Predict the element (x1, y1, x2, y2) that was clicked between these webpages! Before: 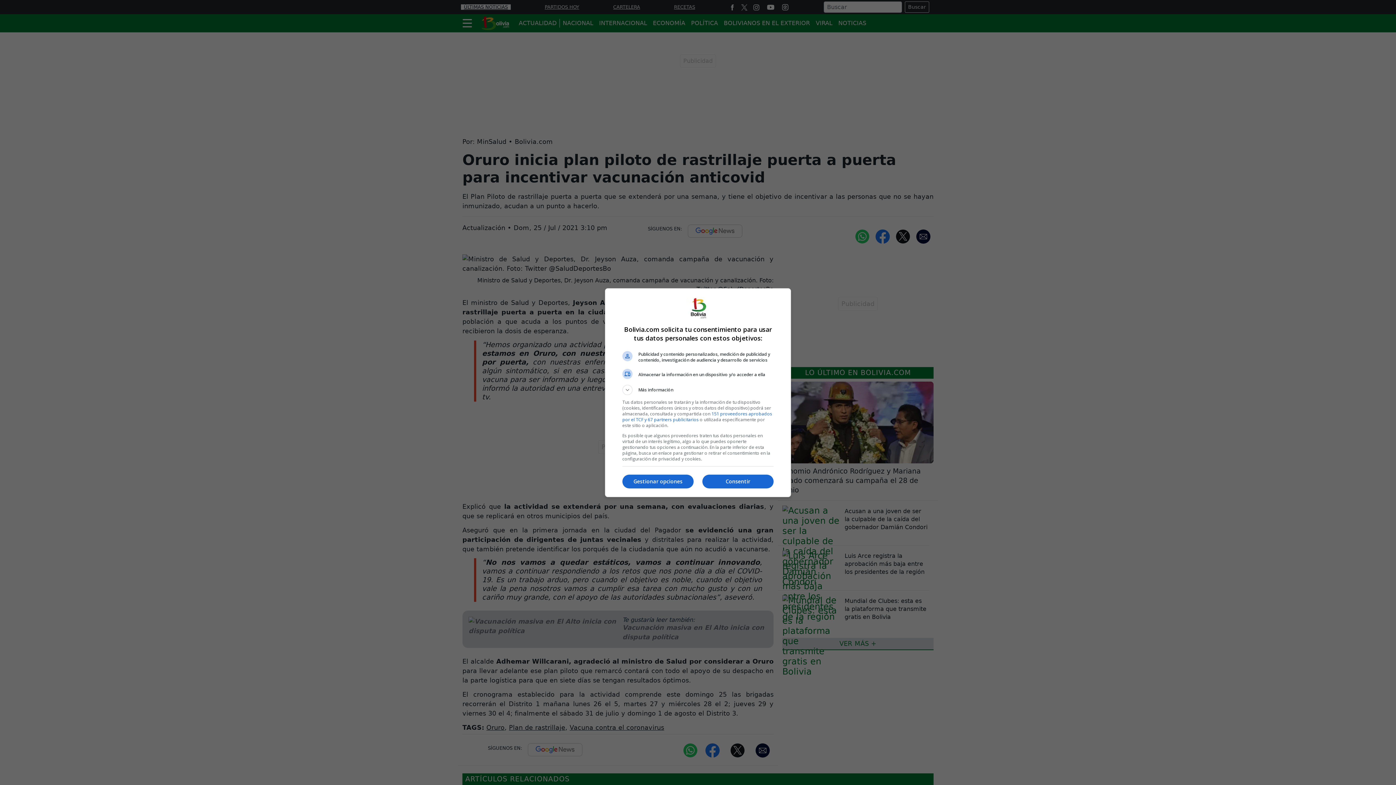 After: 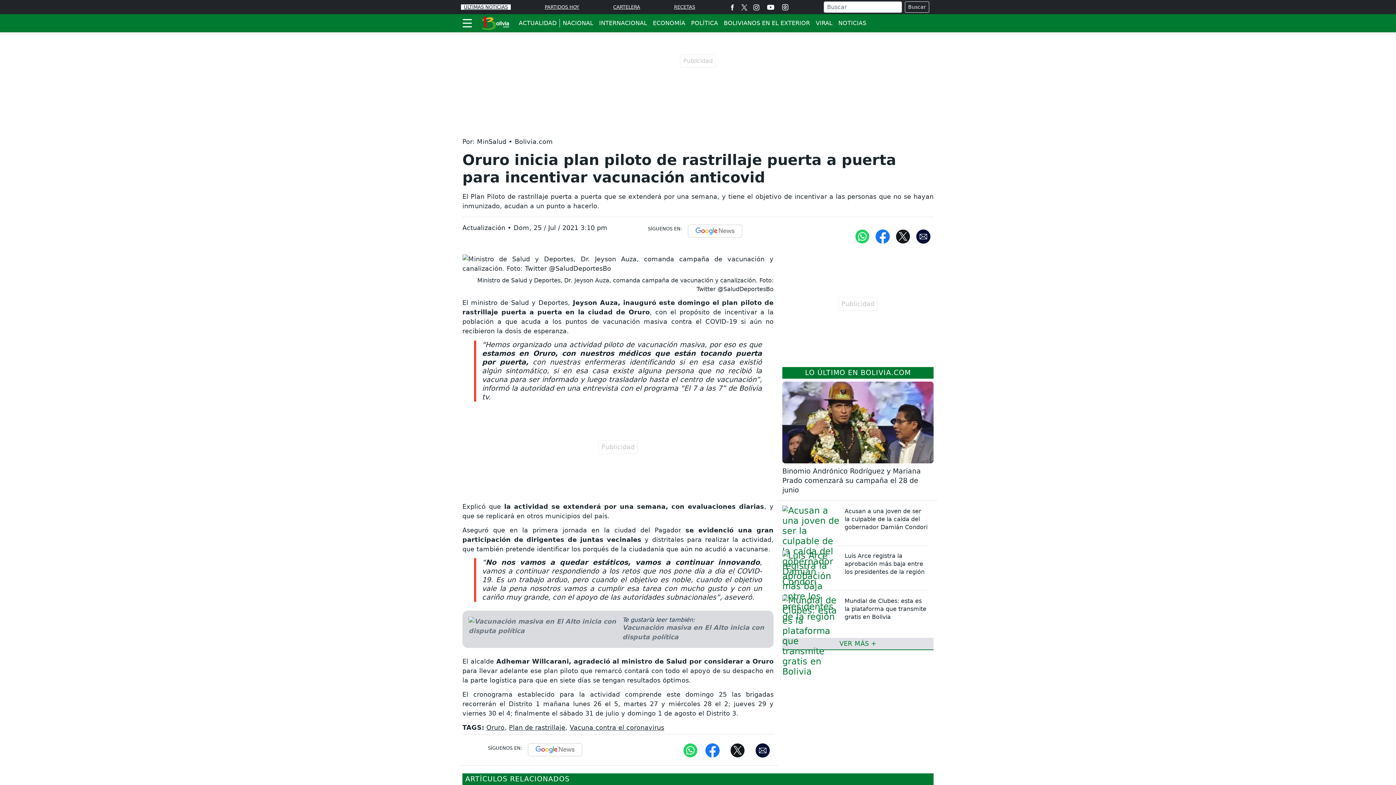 Action: bbox: (702, 474, 773, 488) label: Consentir